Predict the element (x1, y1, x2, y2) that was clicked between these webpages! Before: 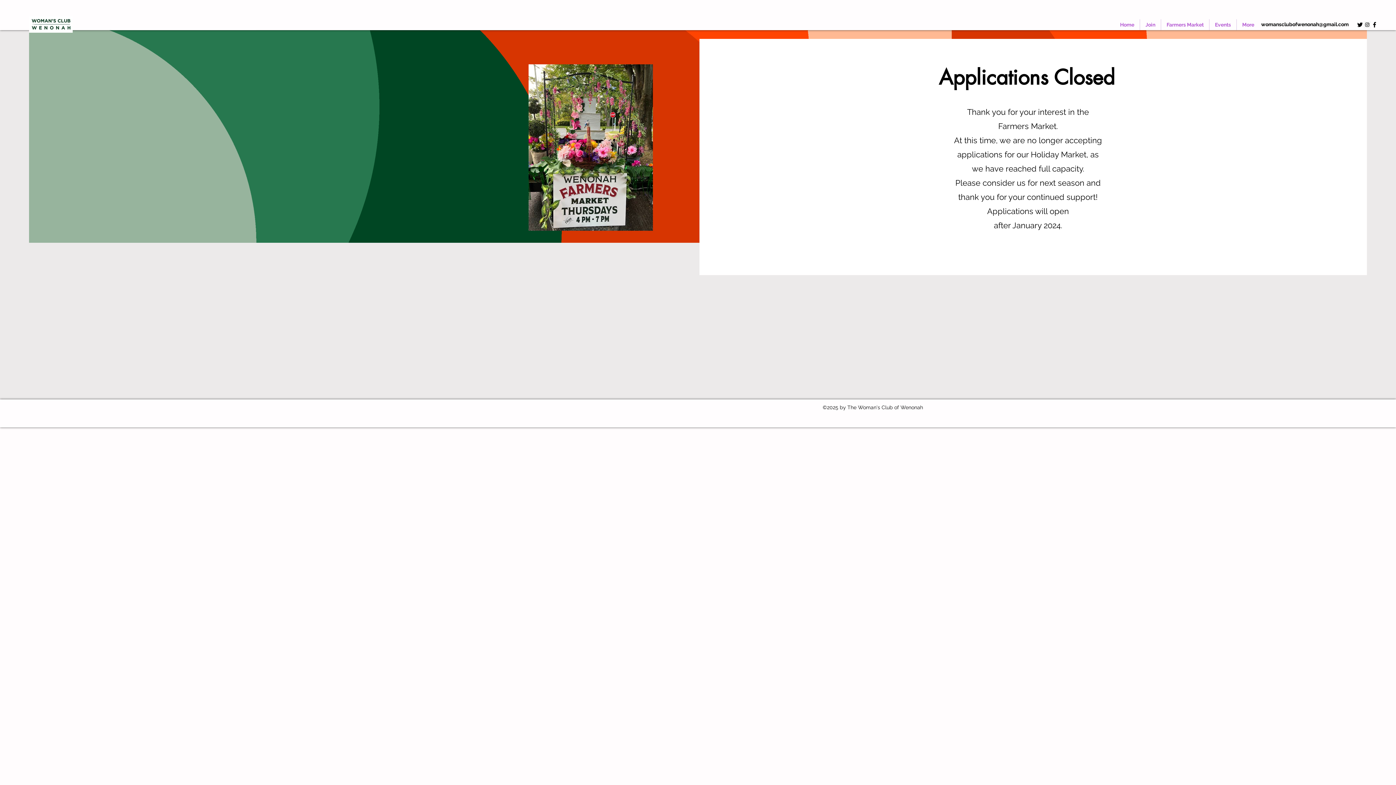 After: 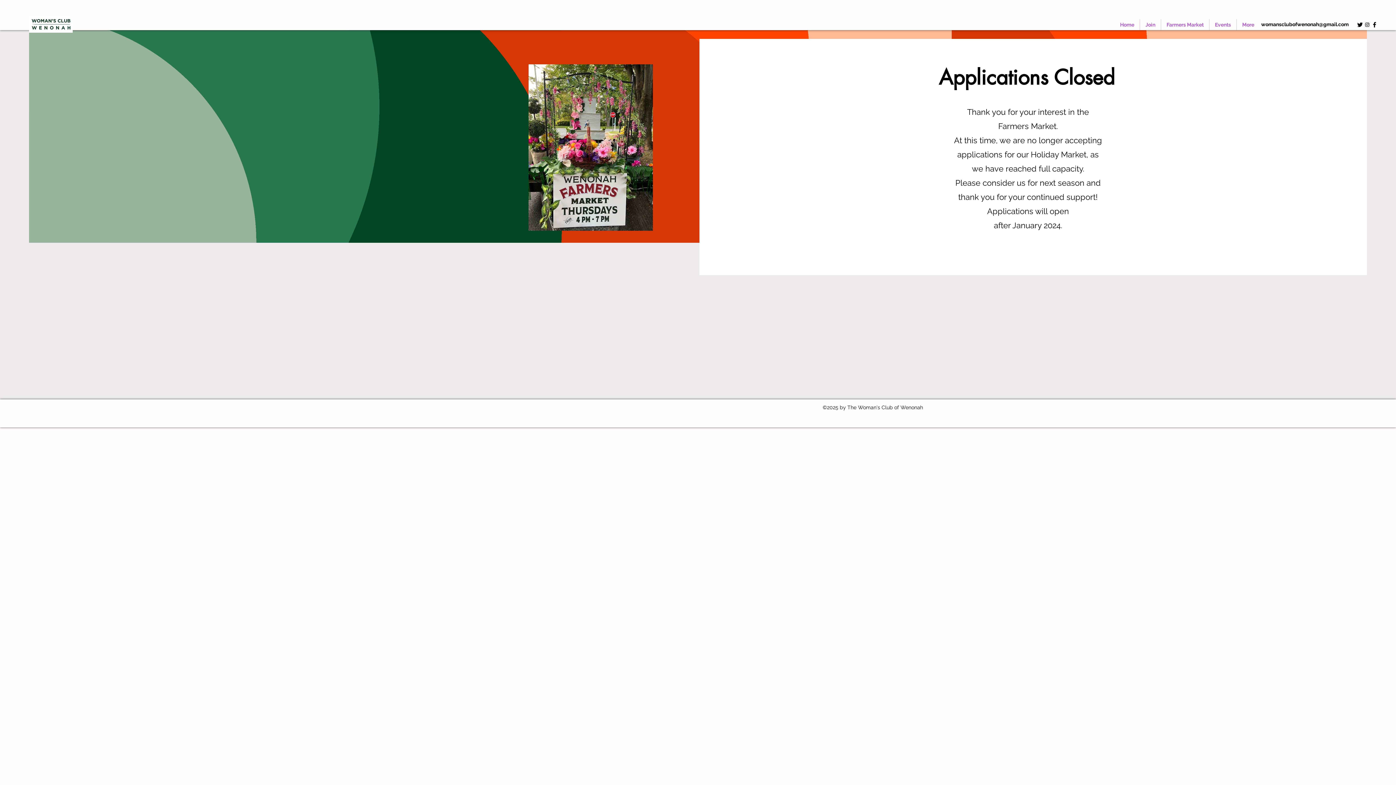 Action: label: Farmers Market bbox: (1161, 19, 1209, 30)